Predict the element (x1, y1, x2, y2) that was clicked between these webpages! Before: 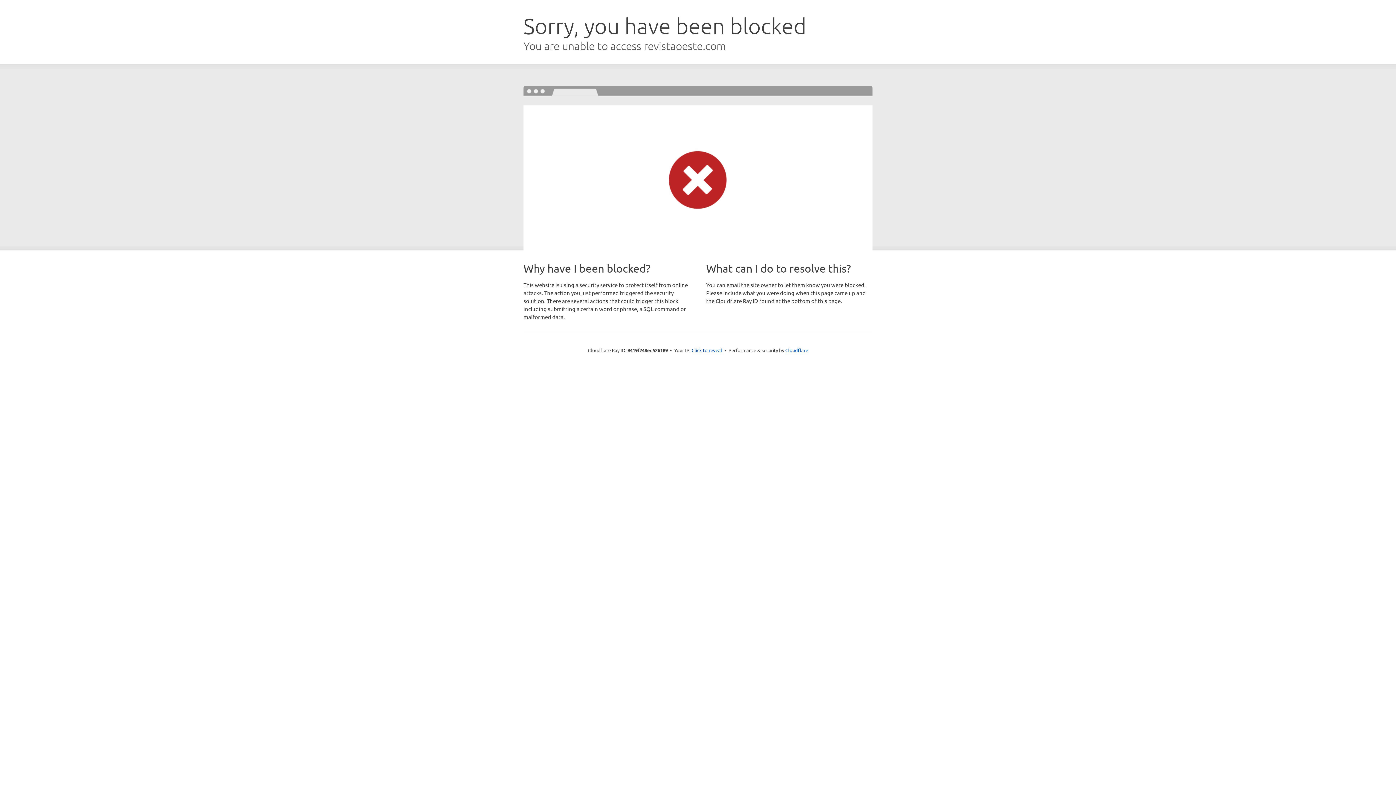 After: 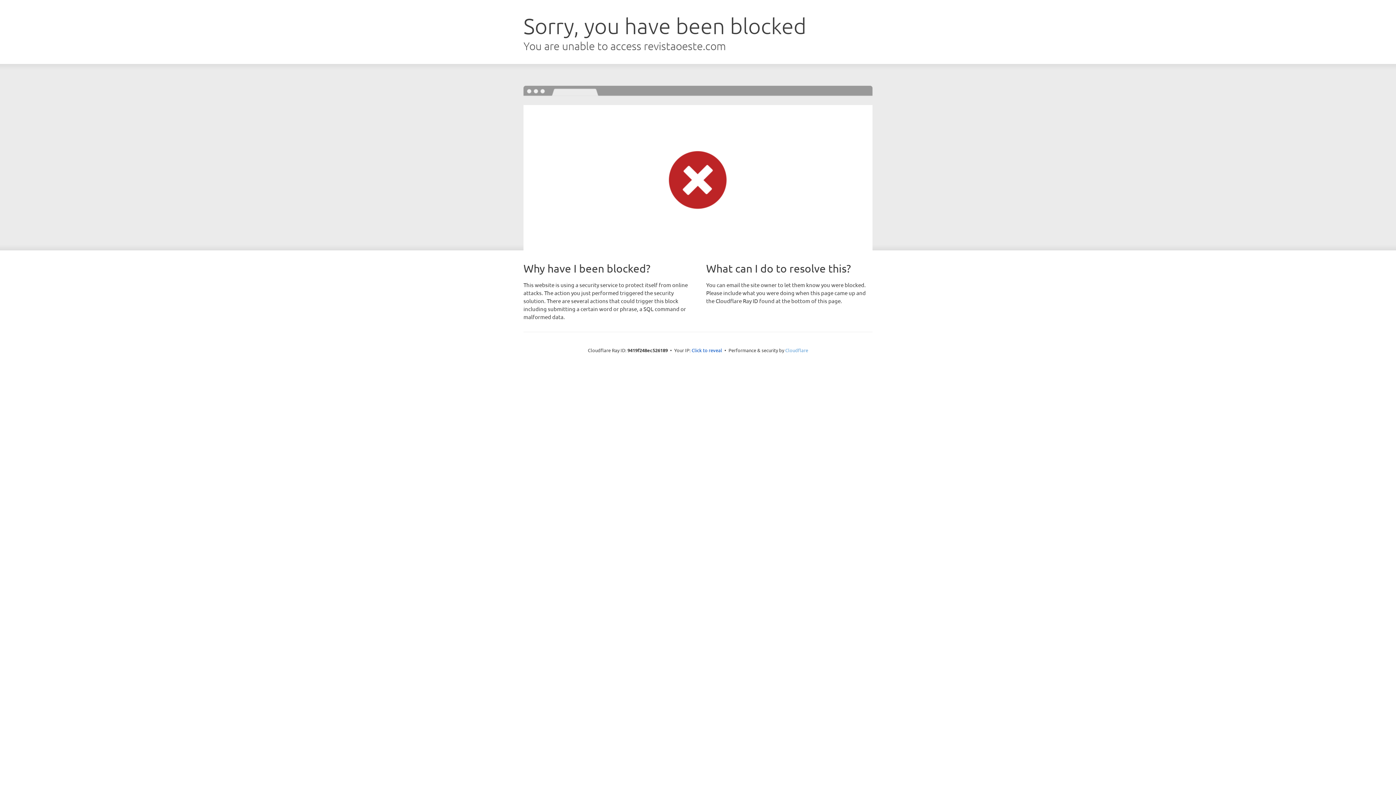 Action: bbox: (785, 347, 808, 353) label: Cloudflare